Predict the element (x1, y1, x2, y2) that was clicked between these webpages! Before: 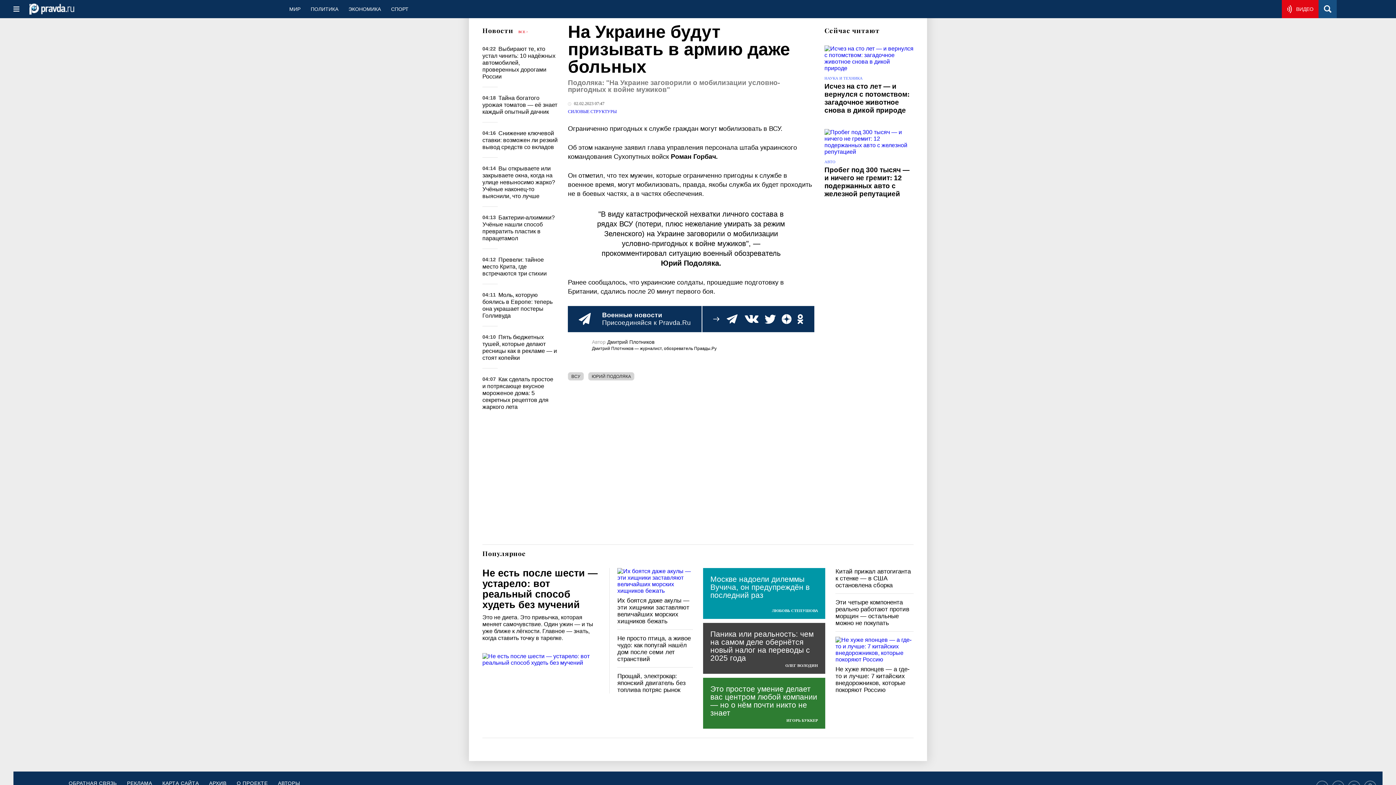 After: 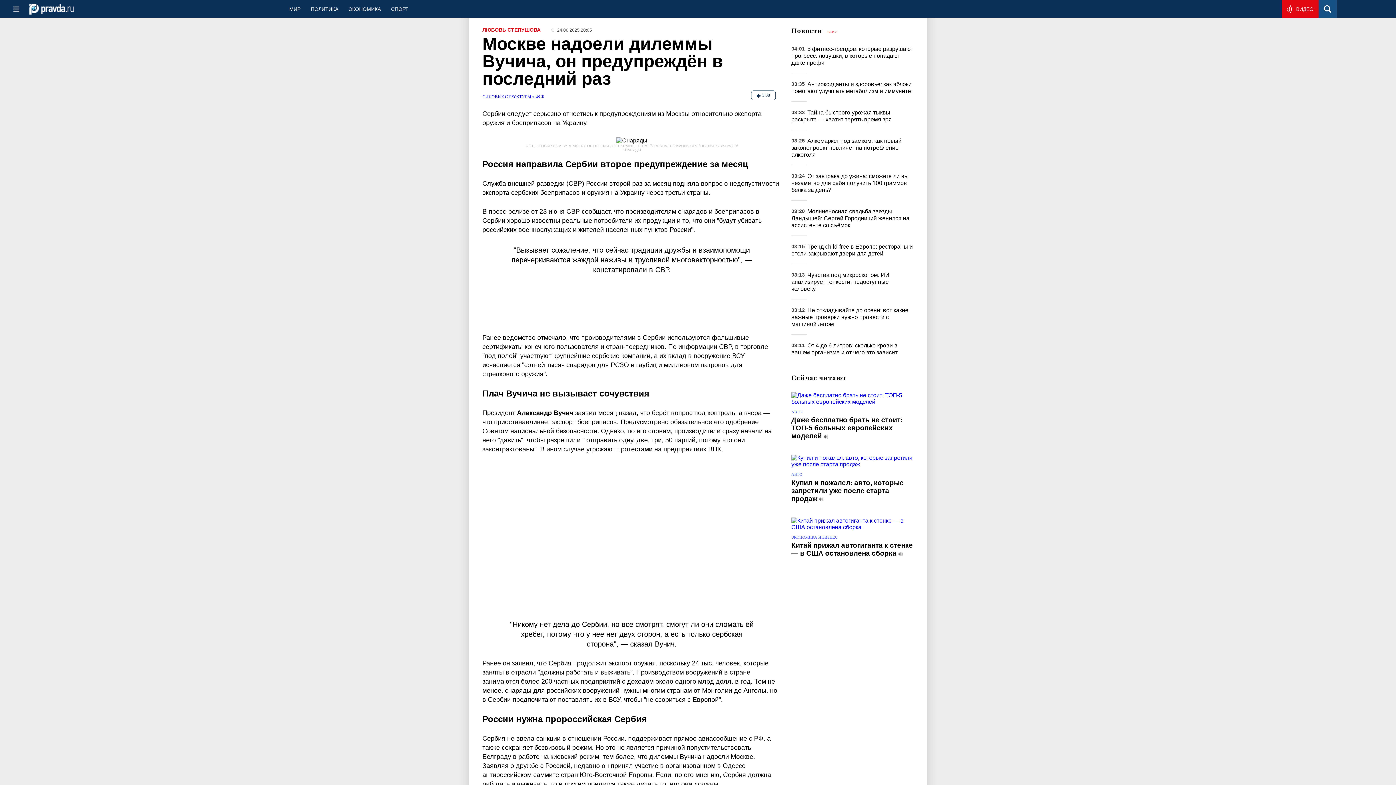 Action: label: Москве надоели дилеммы Вучича, он предупреждён в последний раз bbox: (703, 568, 825, 619)